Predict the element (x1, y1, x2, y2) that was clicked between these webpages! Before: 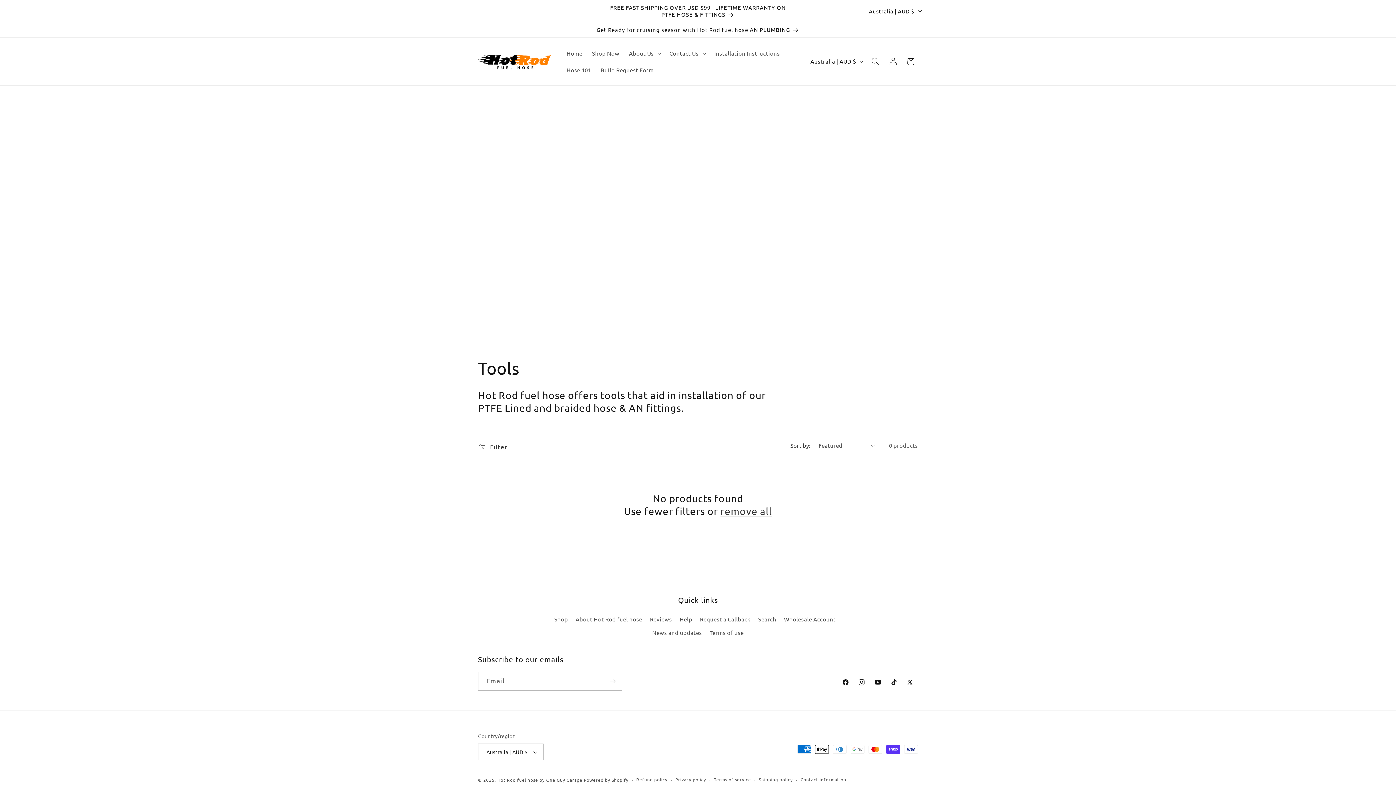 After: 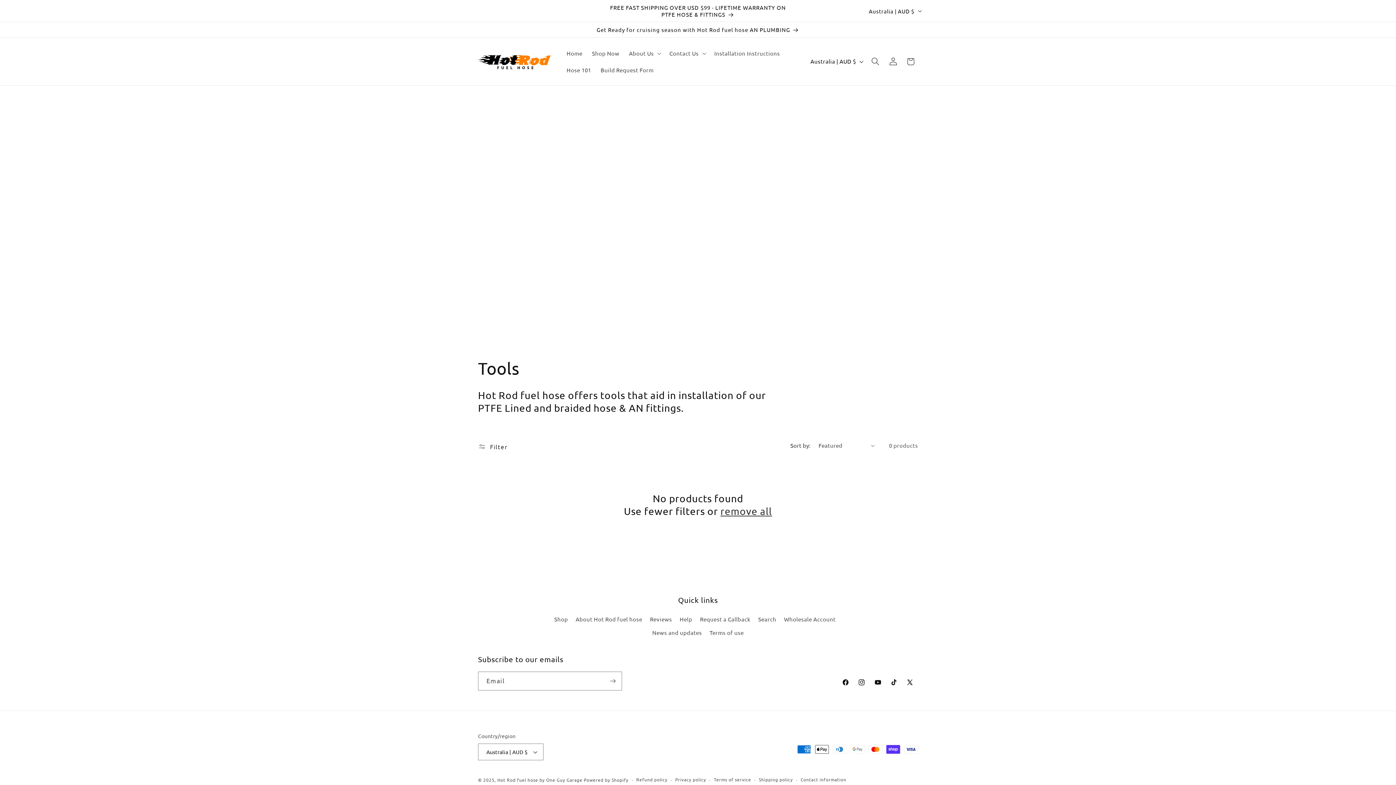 Action: bbox: (720, 505, 772, 517) label: remove all